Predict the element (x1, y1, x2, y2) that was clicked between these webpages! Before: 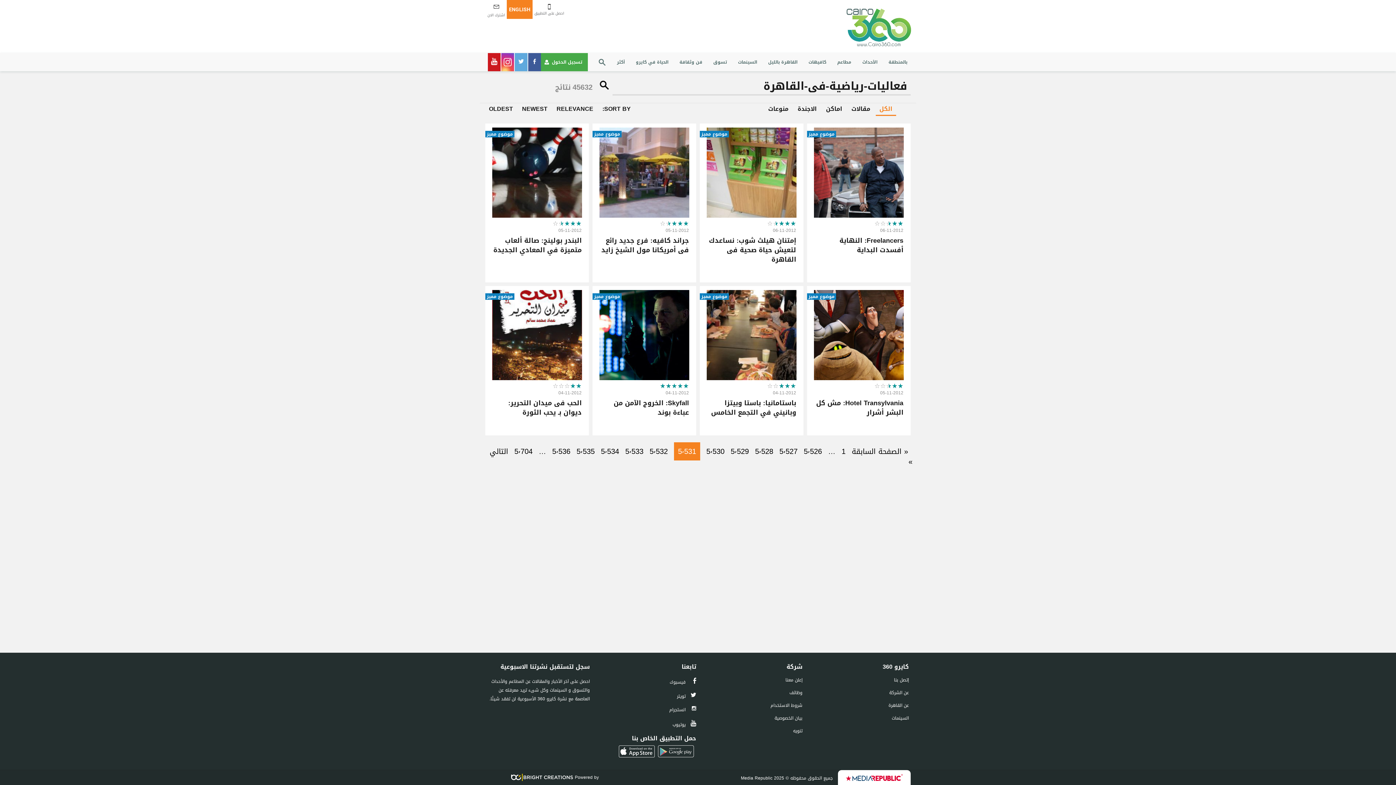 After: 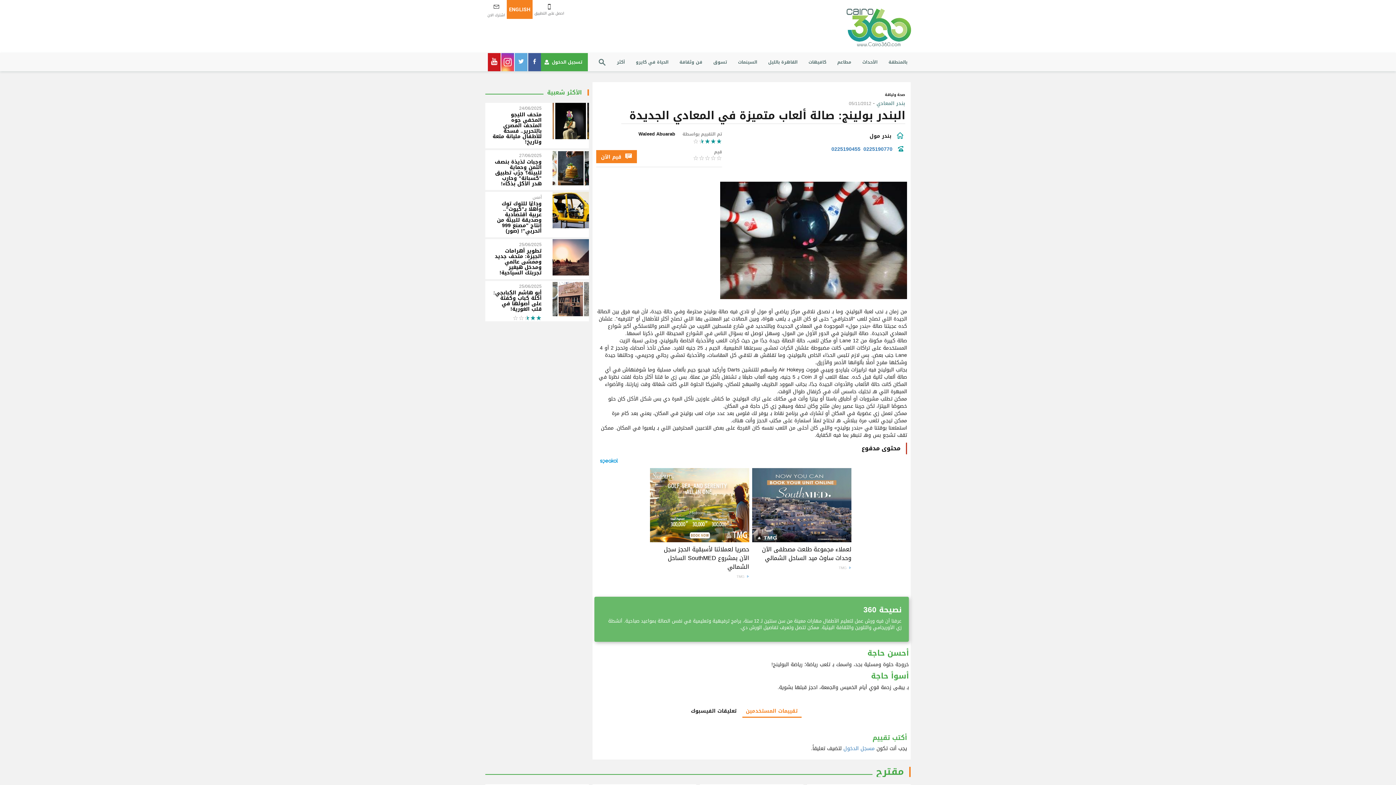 Action: label: البندر بولينج: صالة ألعاب متميزة في المعادي الجديدة bbox: (492, 236, 581, 254)